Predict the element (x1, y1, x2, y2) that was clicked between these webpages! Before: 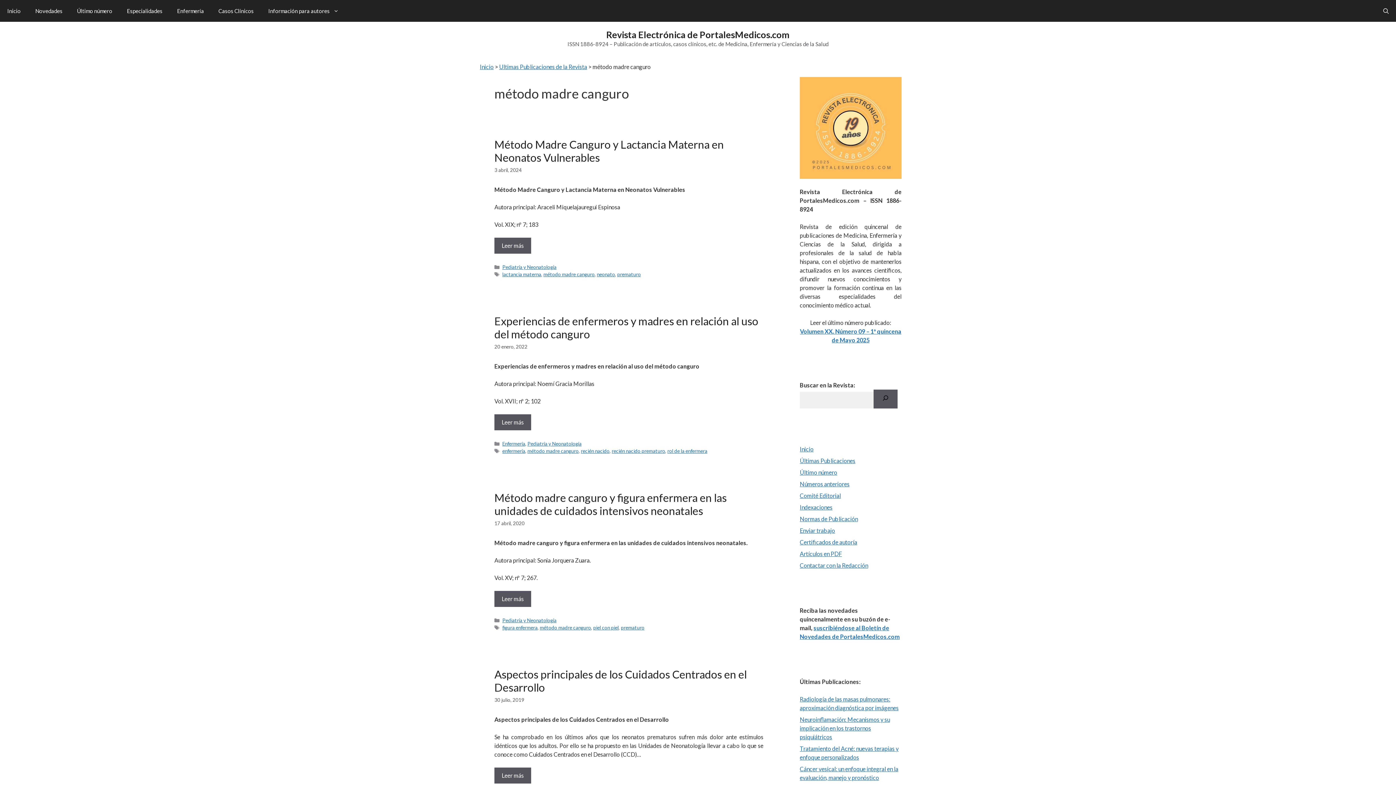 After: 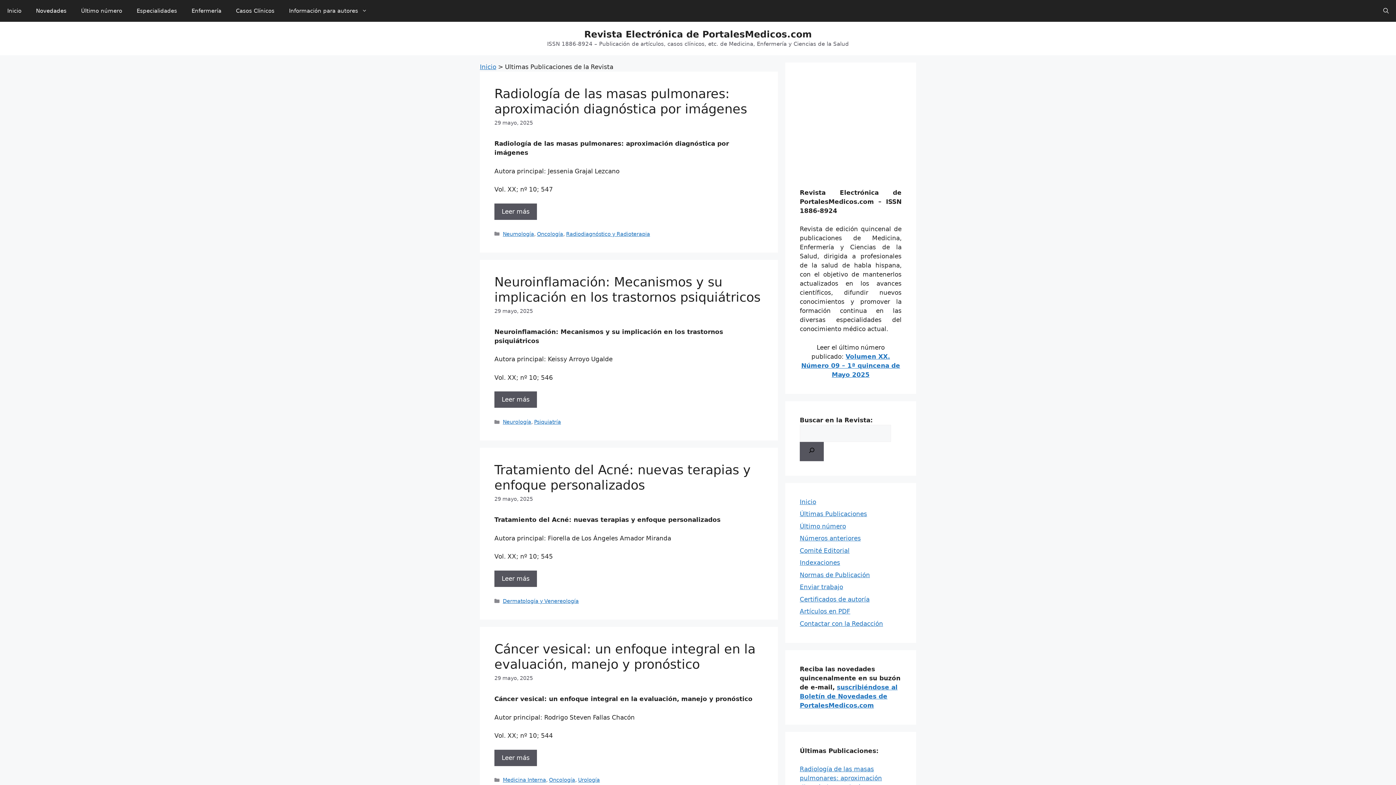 Action: bbox: (800, 457, 855, 464) label: Últimas Publicaciones